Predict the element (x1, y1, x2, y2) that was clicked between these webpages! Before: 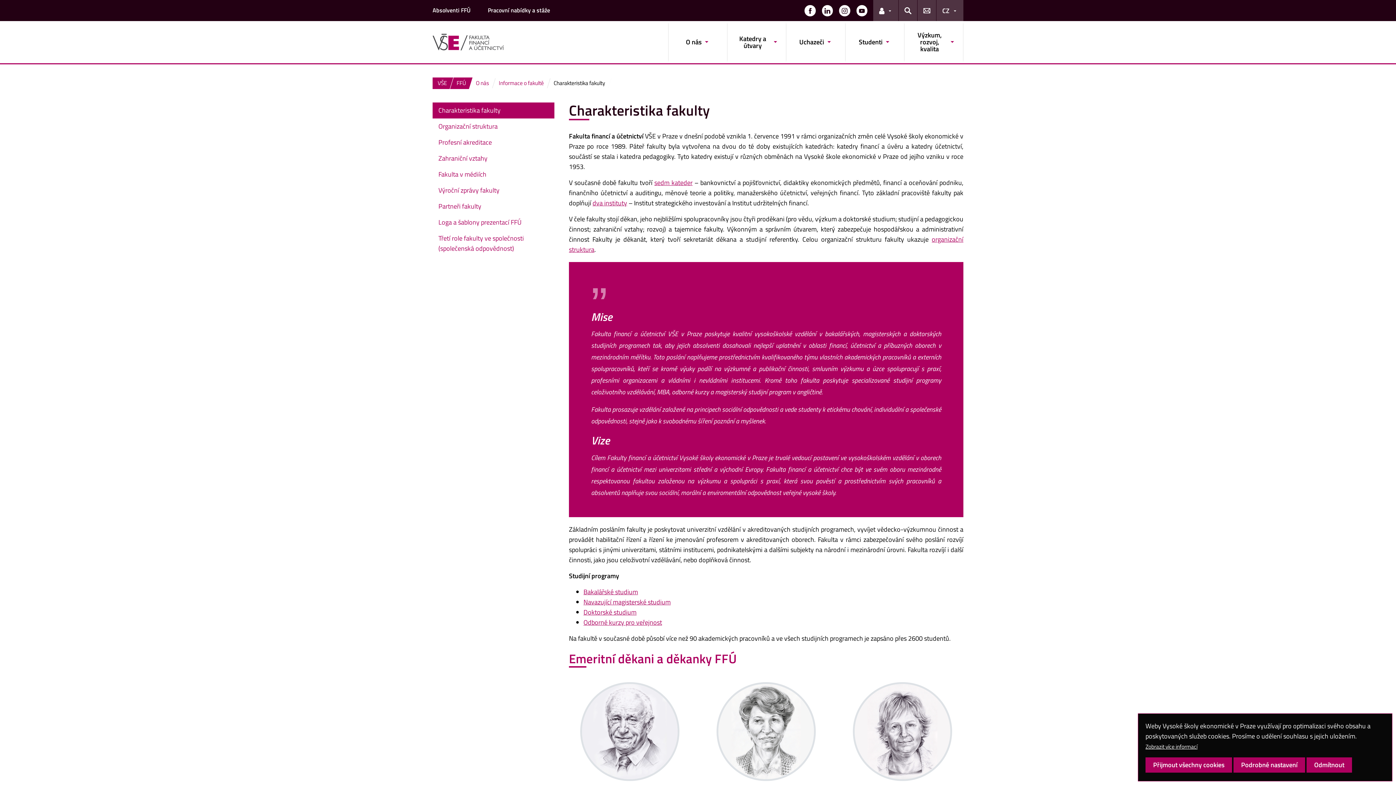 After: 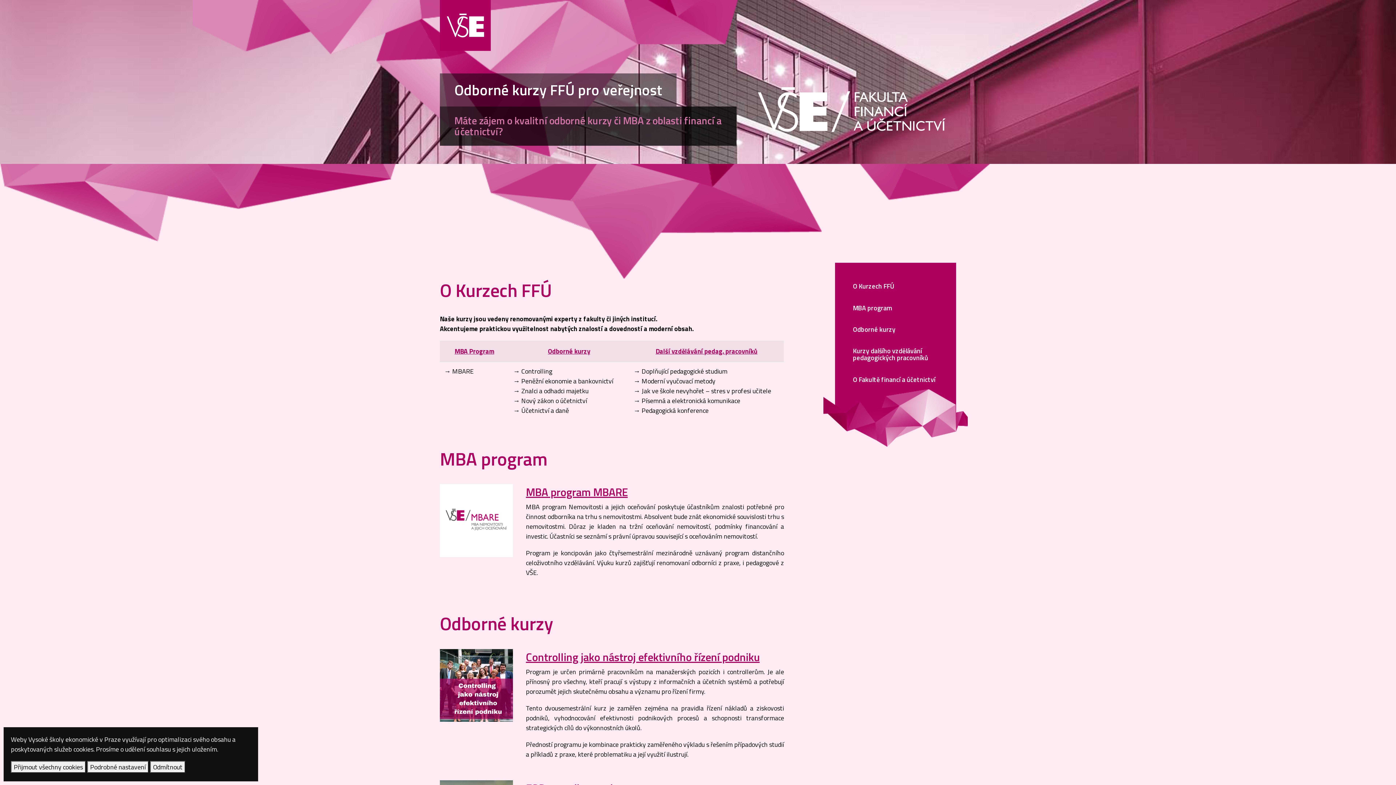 Action: bbox: (583, 617, 662, 627) label: Odborné kurzy pro veřejnost